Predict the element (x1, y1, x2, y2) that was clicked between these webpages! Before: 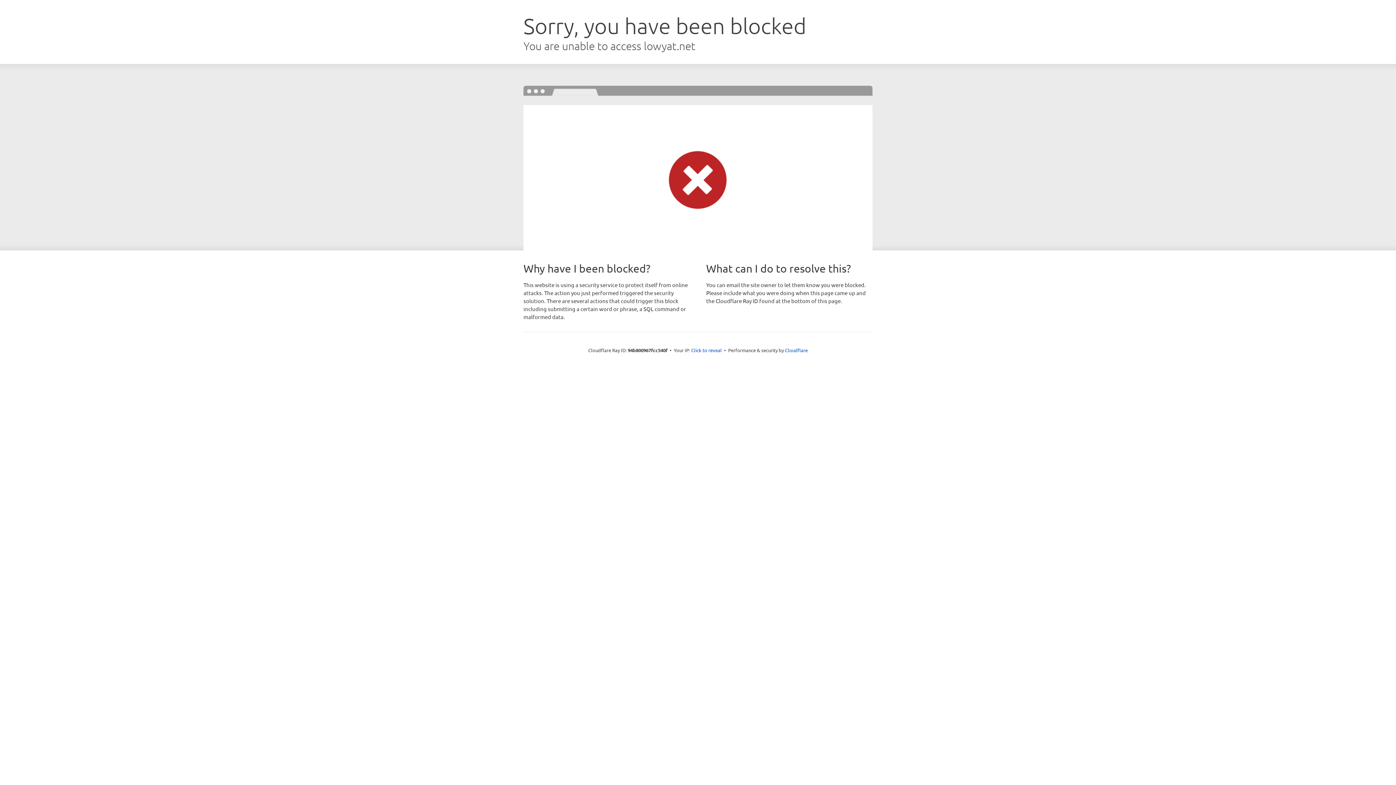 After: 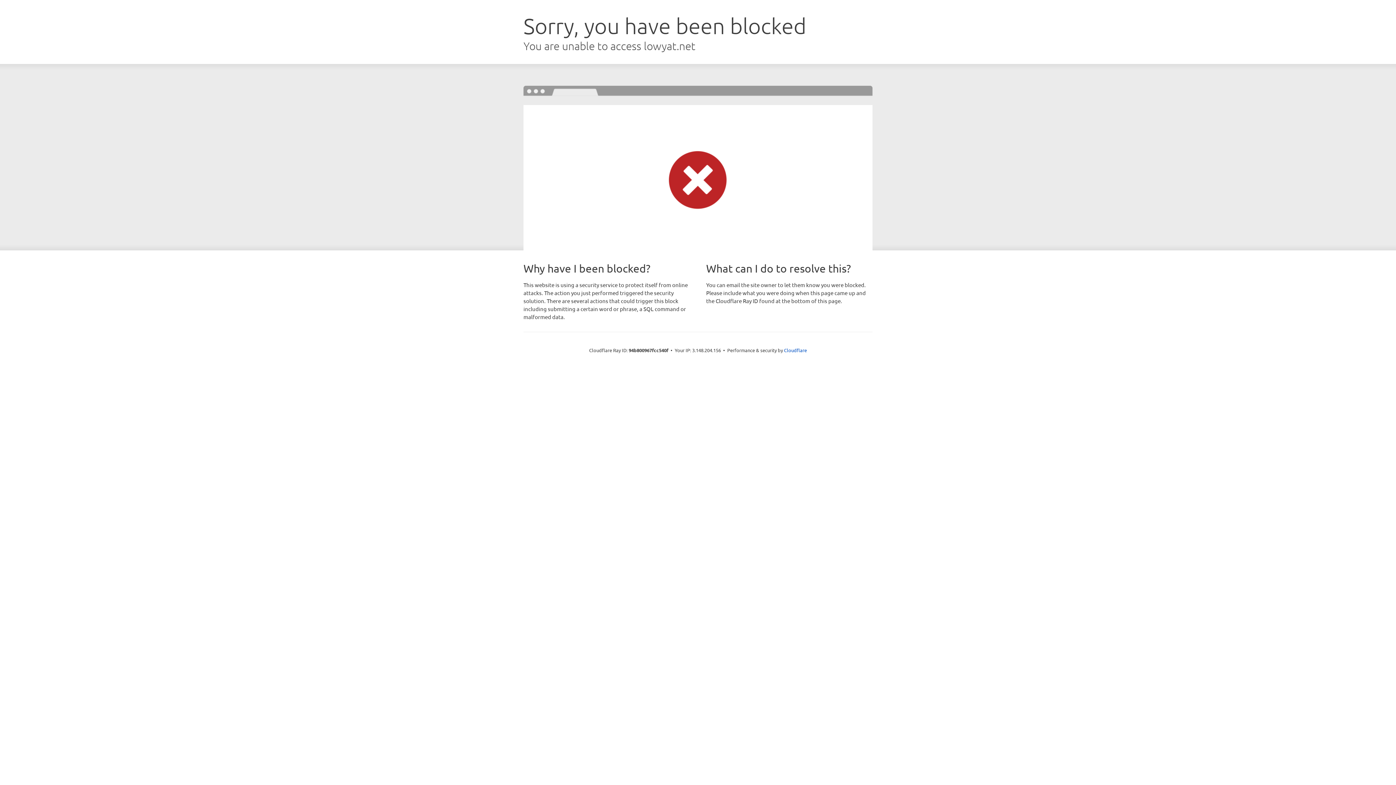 Action: bbox: (691, 346, 722, 353) label: Click to reveal